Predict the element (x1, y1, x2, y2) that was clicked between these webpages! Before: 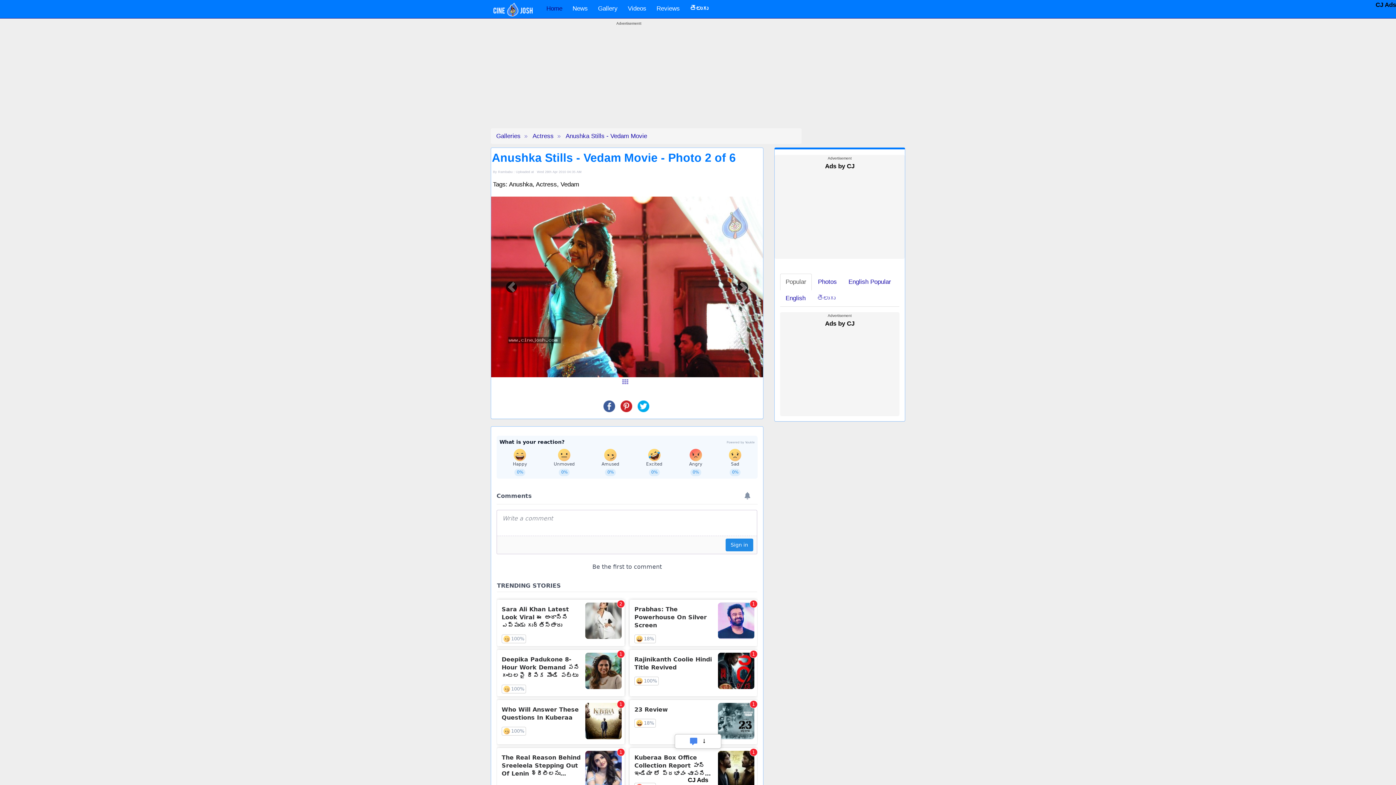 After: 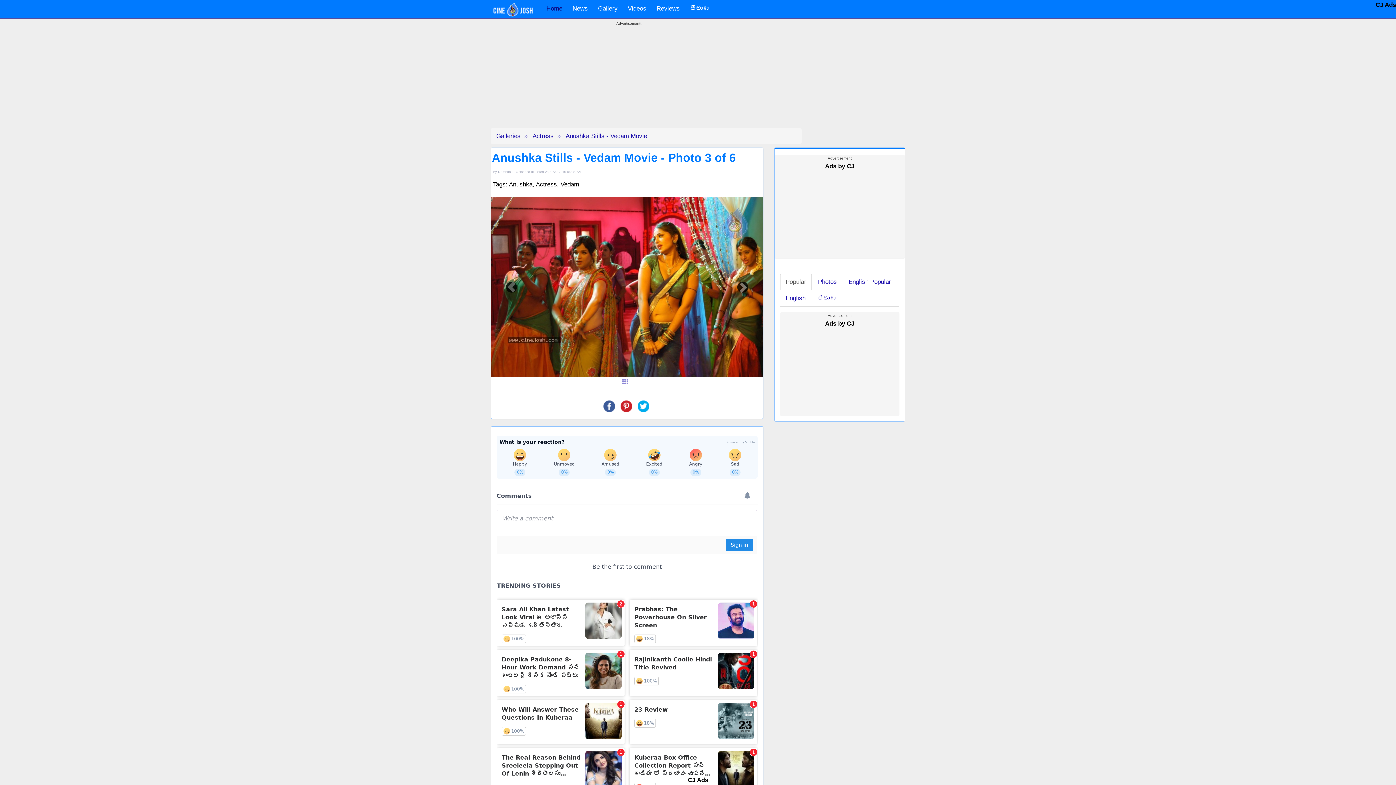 Action: label: Next bbox: (722, 196, 763, 377)